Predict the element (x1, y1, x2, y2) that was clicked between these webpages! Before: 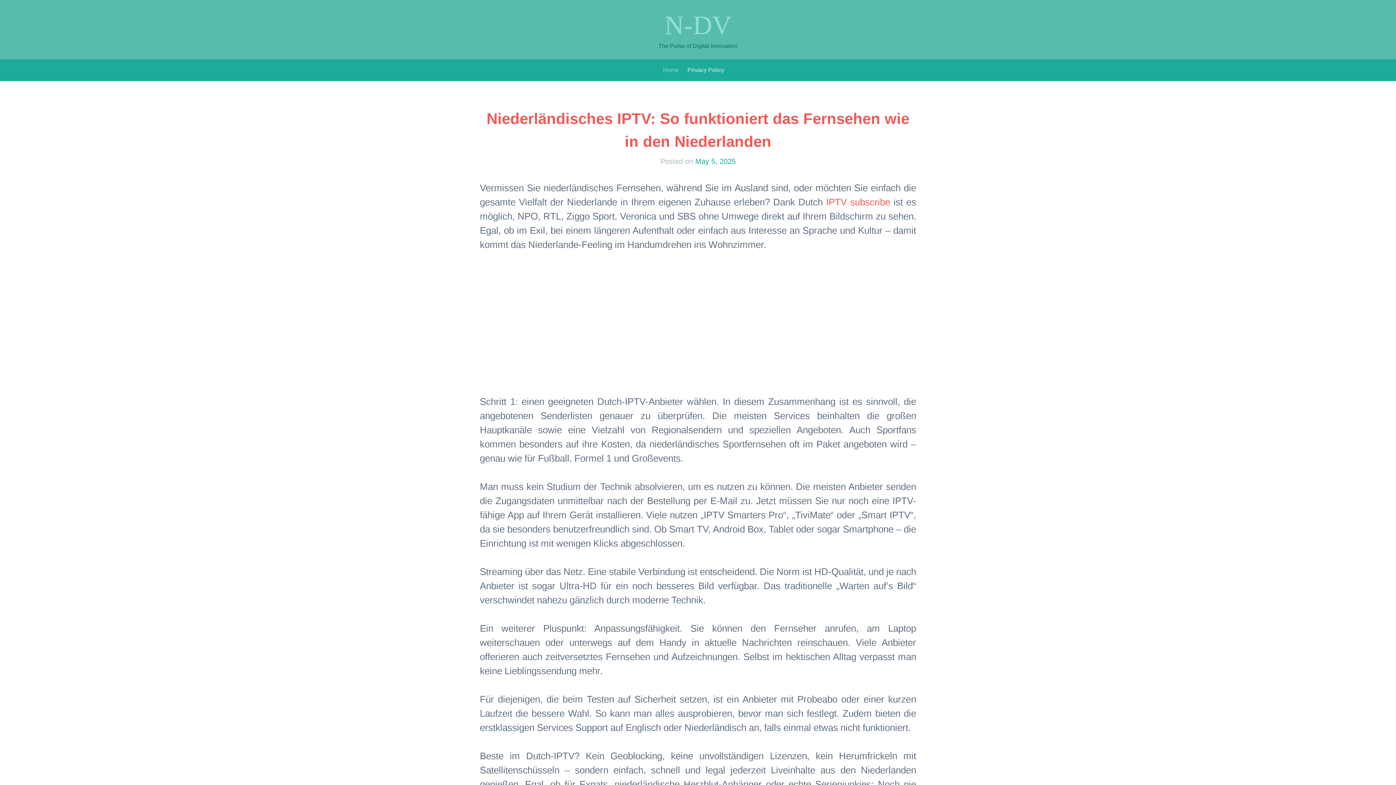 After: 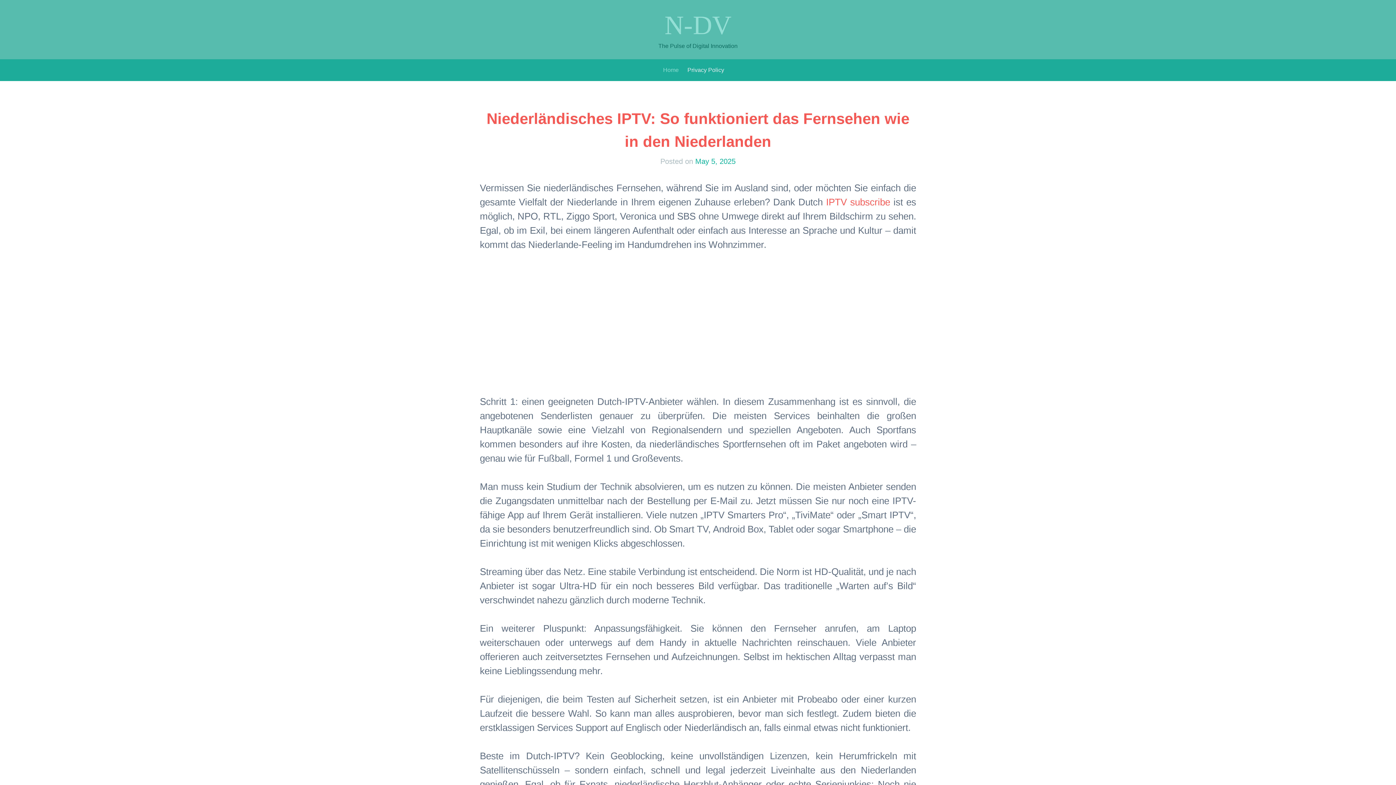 Action: label: N-DV bbox: (664, 10, 731, 40)